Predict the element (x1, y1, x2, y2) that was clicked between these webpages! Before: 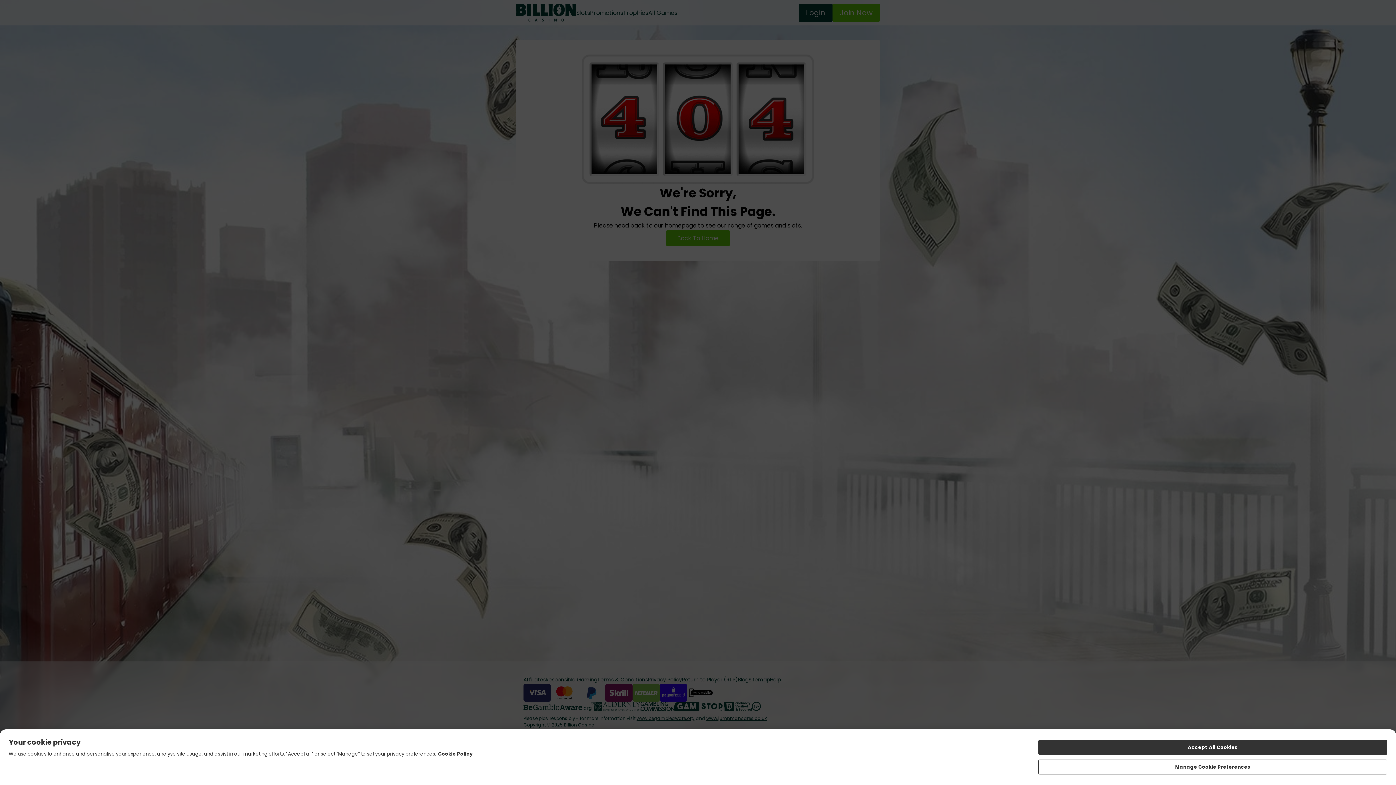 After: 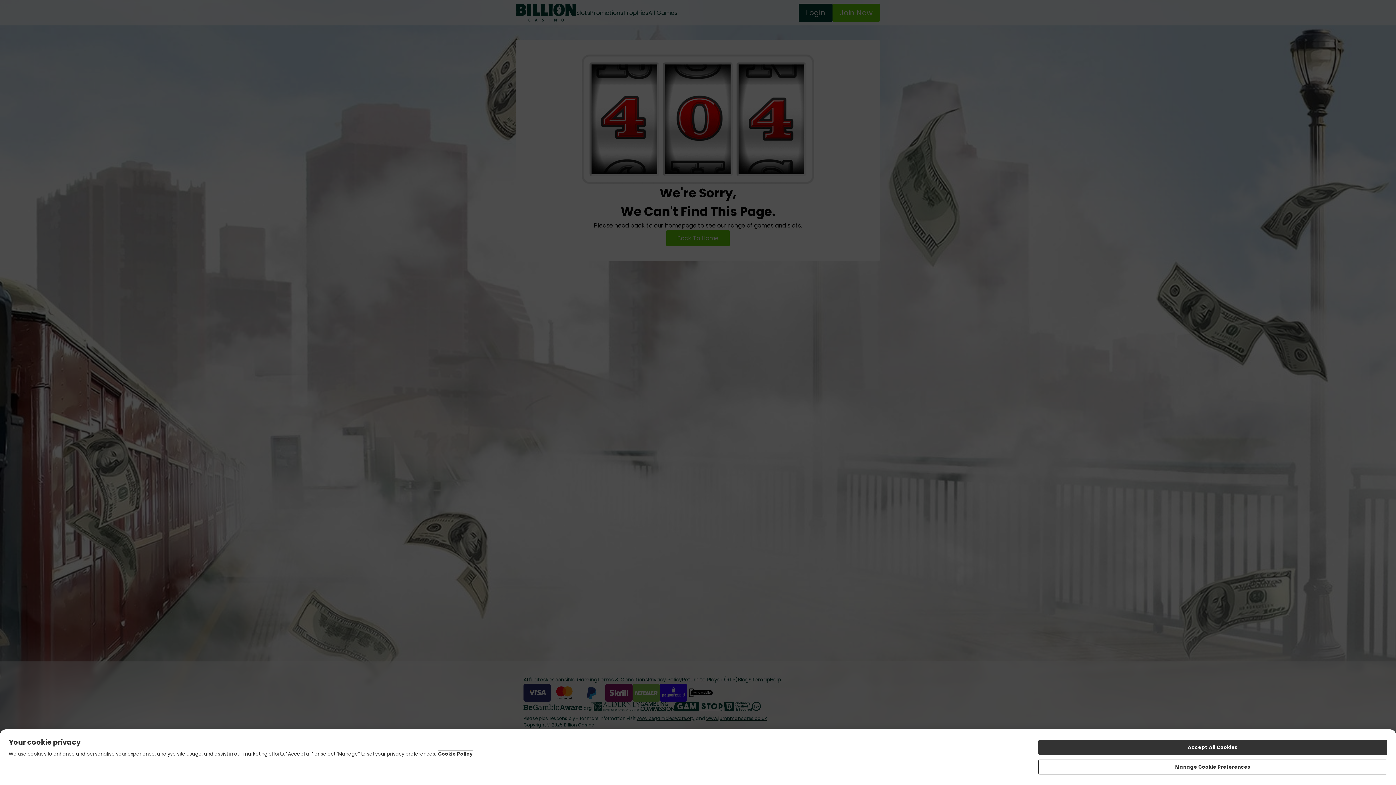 Action: label: More information about your privacy, opens in a new tab bbox: (438, 750, 472, 757)